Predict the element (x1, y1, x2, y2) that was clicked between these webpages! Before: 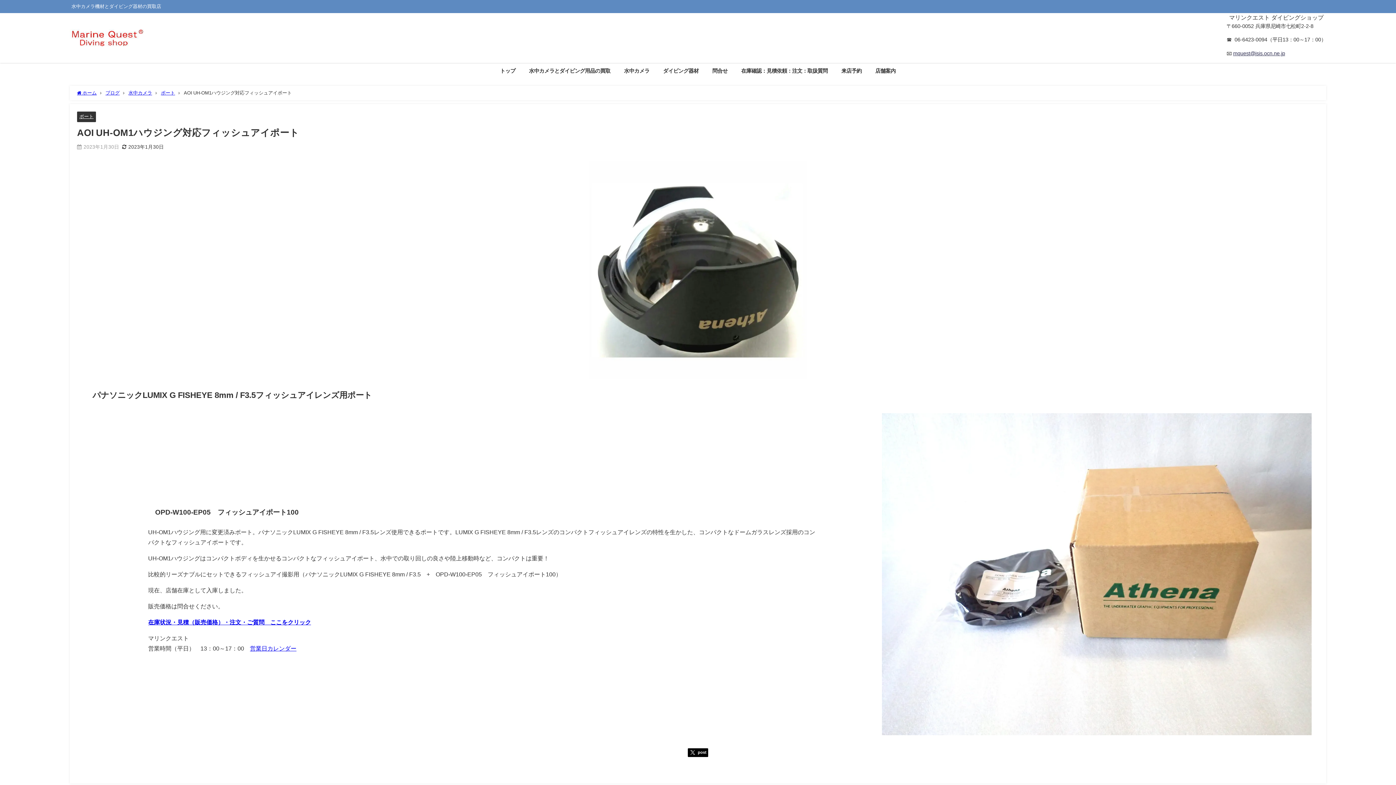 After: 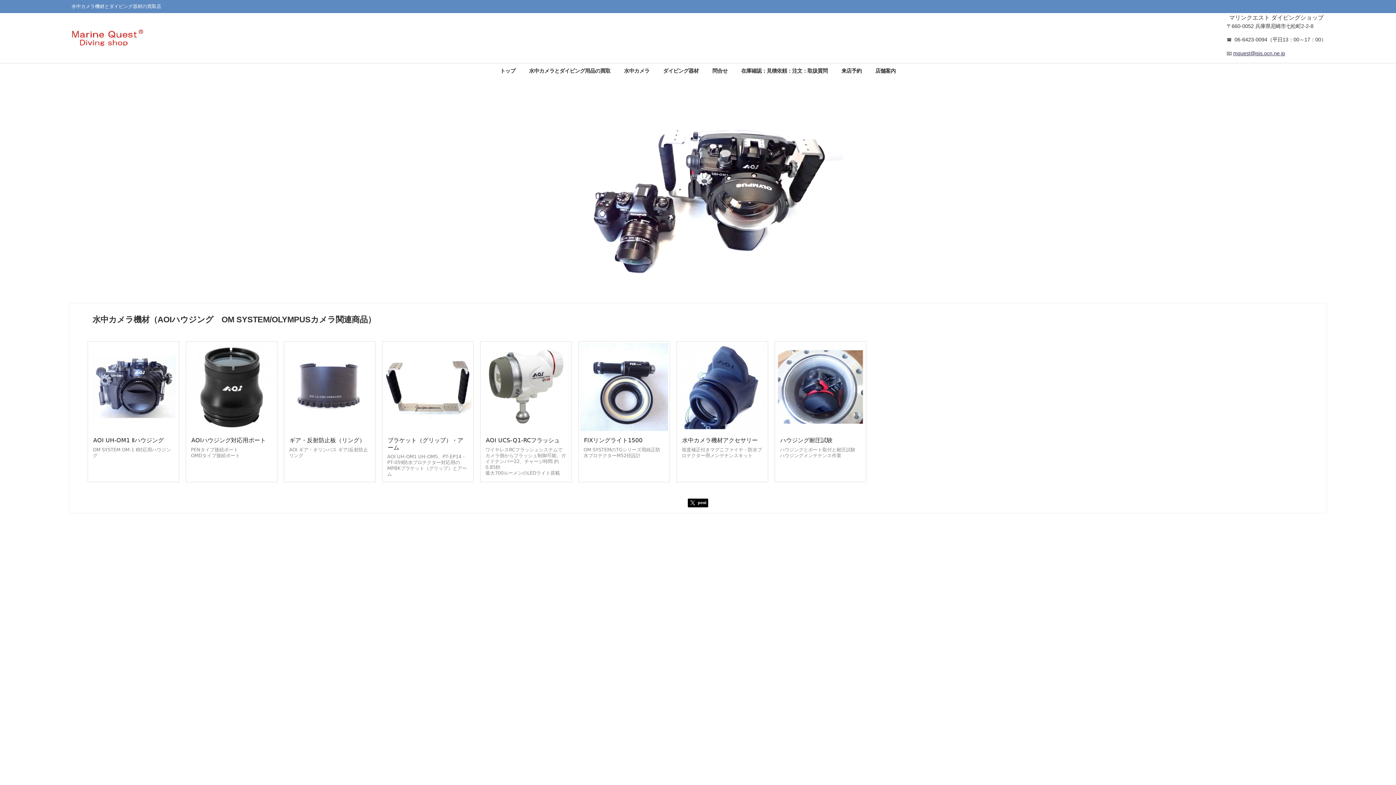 Action: label: 水中カメラ bbox: (617, 62, 656, 78)